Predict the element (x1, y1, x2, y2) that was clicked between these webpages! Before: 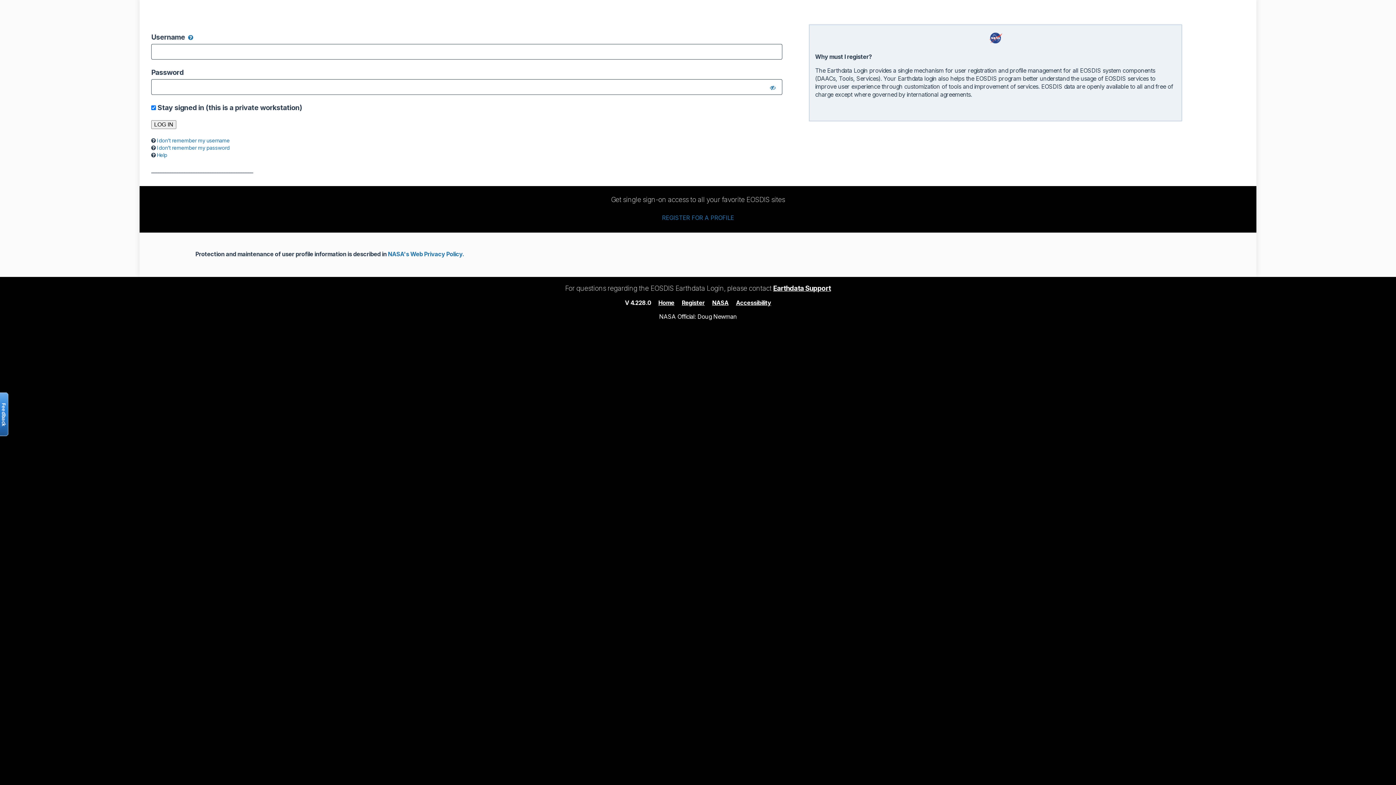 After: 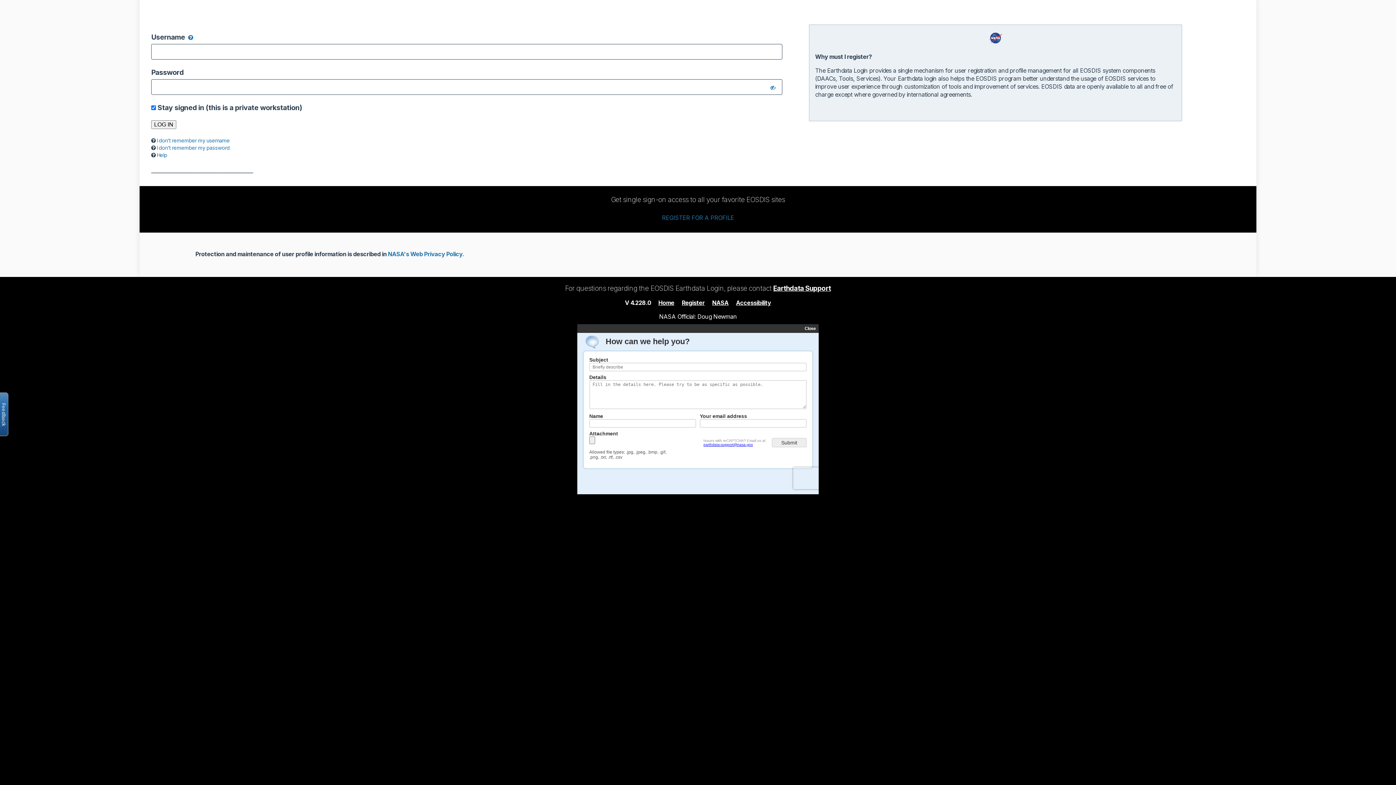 Action: bbox: (773, 284, 831, 292) label: Earthdata Support